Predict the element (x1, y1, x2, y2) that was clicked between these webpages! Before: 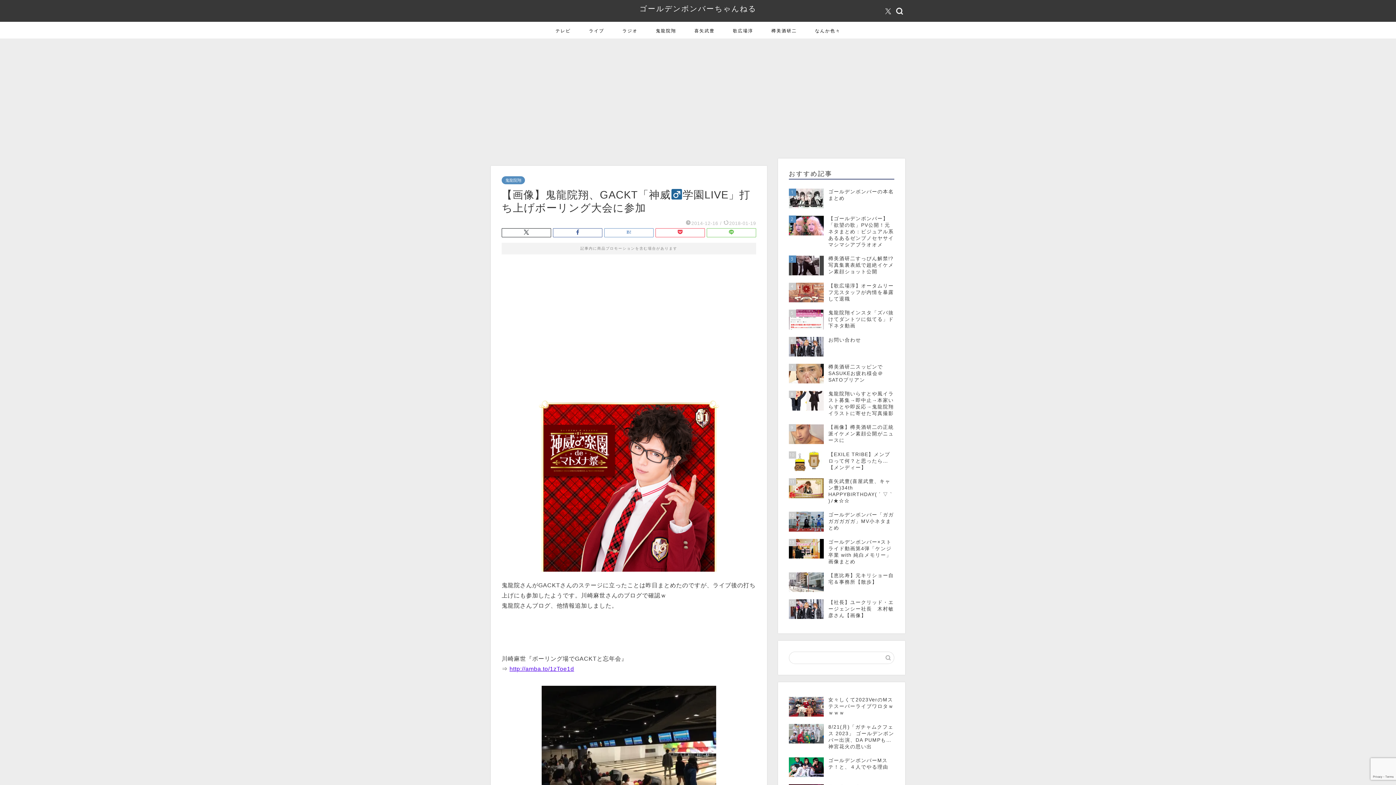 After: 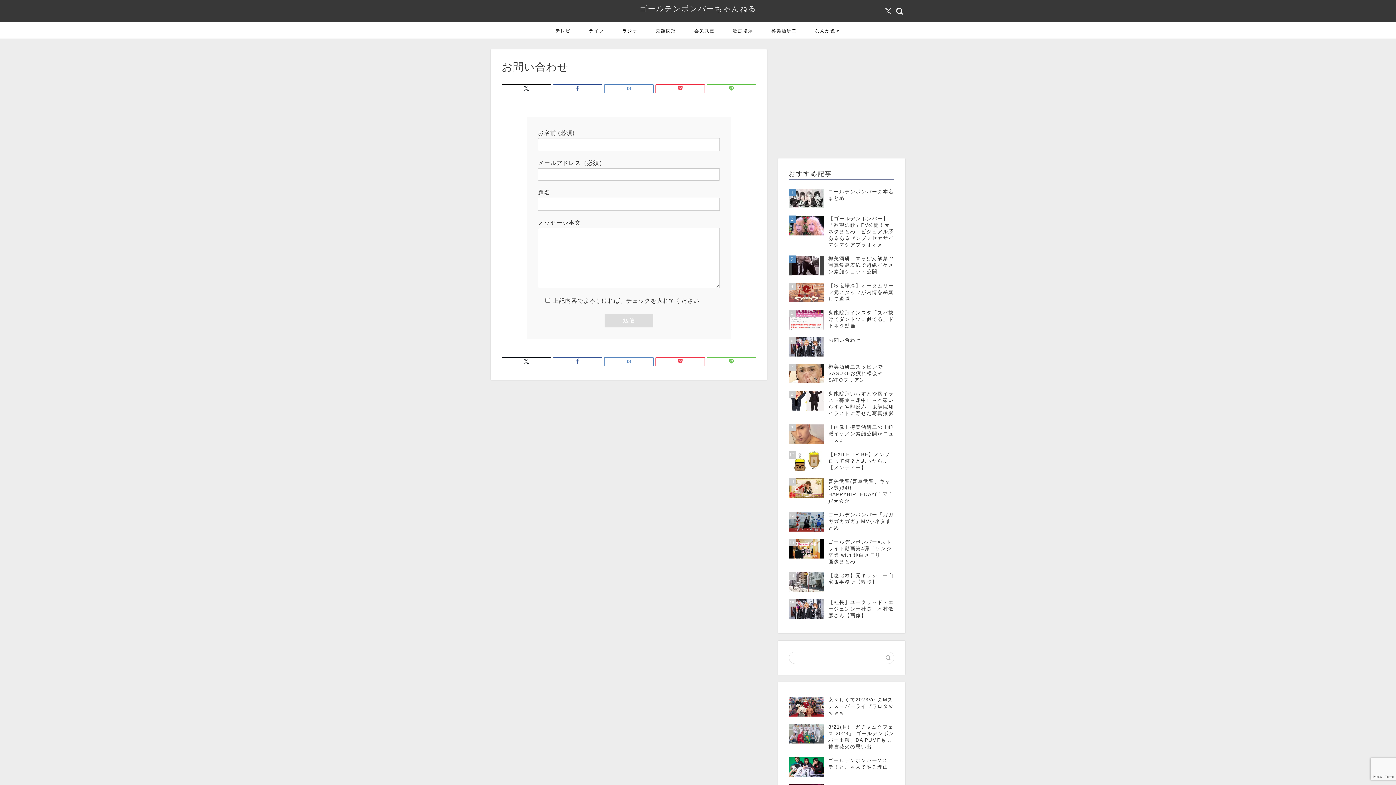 Action: label: 6
お問い合わせ bbox: (789, 333, 894, 360)